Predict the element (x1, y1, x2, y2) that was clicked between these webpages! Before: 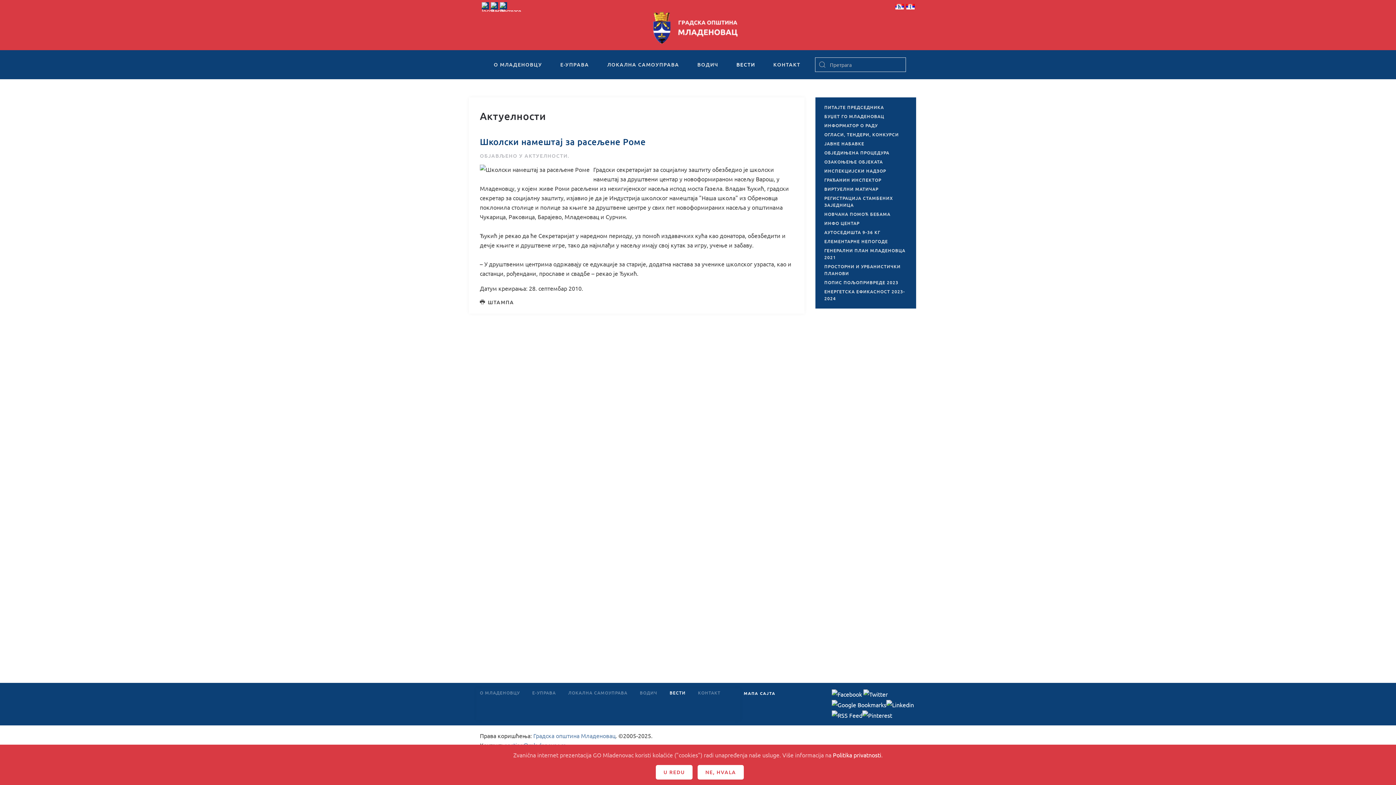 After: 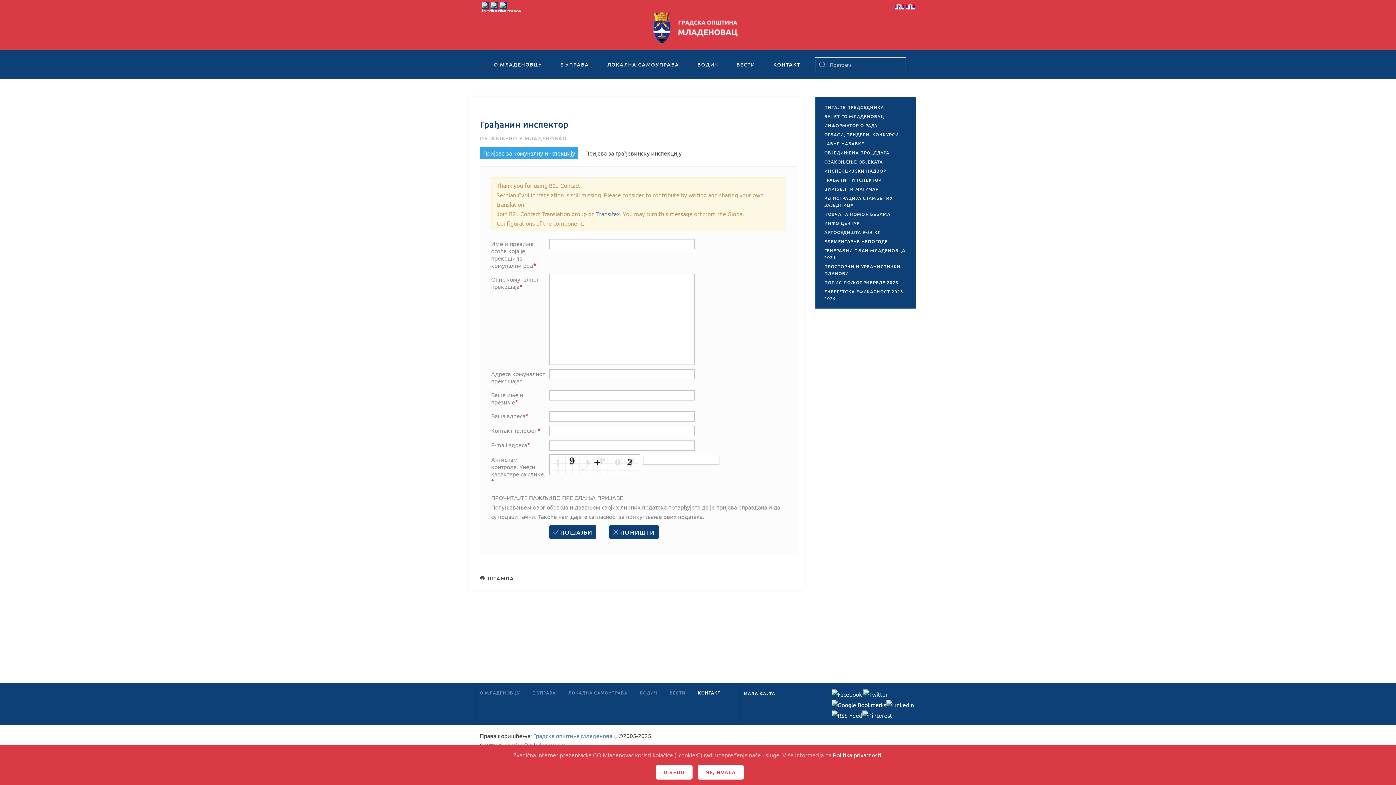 Action: bbox: (815, 175, 916, 184) label: ГРАЂАНИН ИНСПЕКТОР